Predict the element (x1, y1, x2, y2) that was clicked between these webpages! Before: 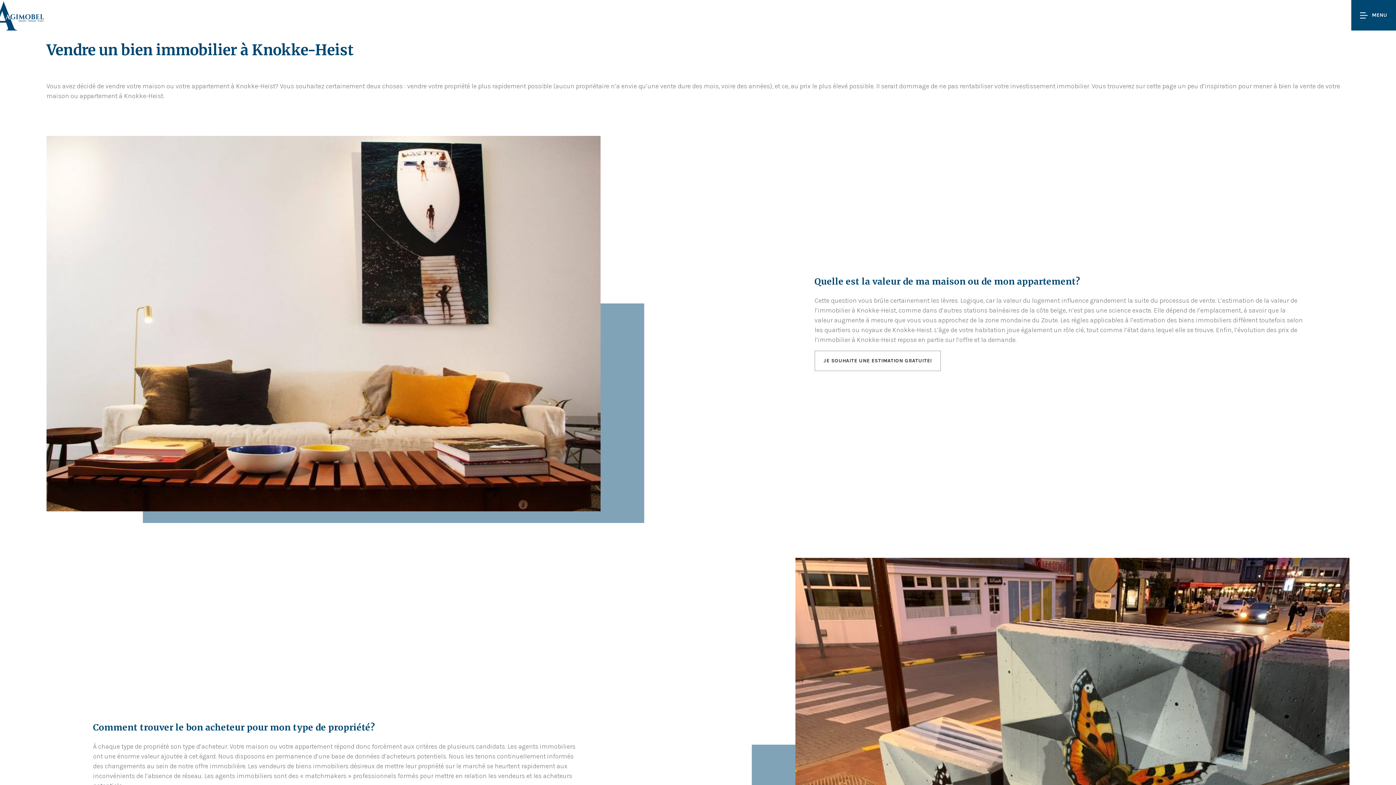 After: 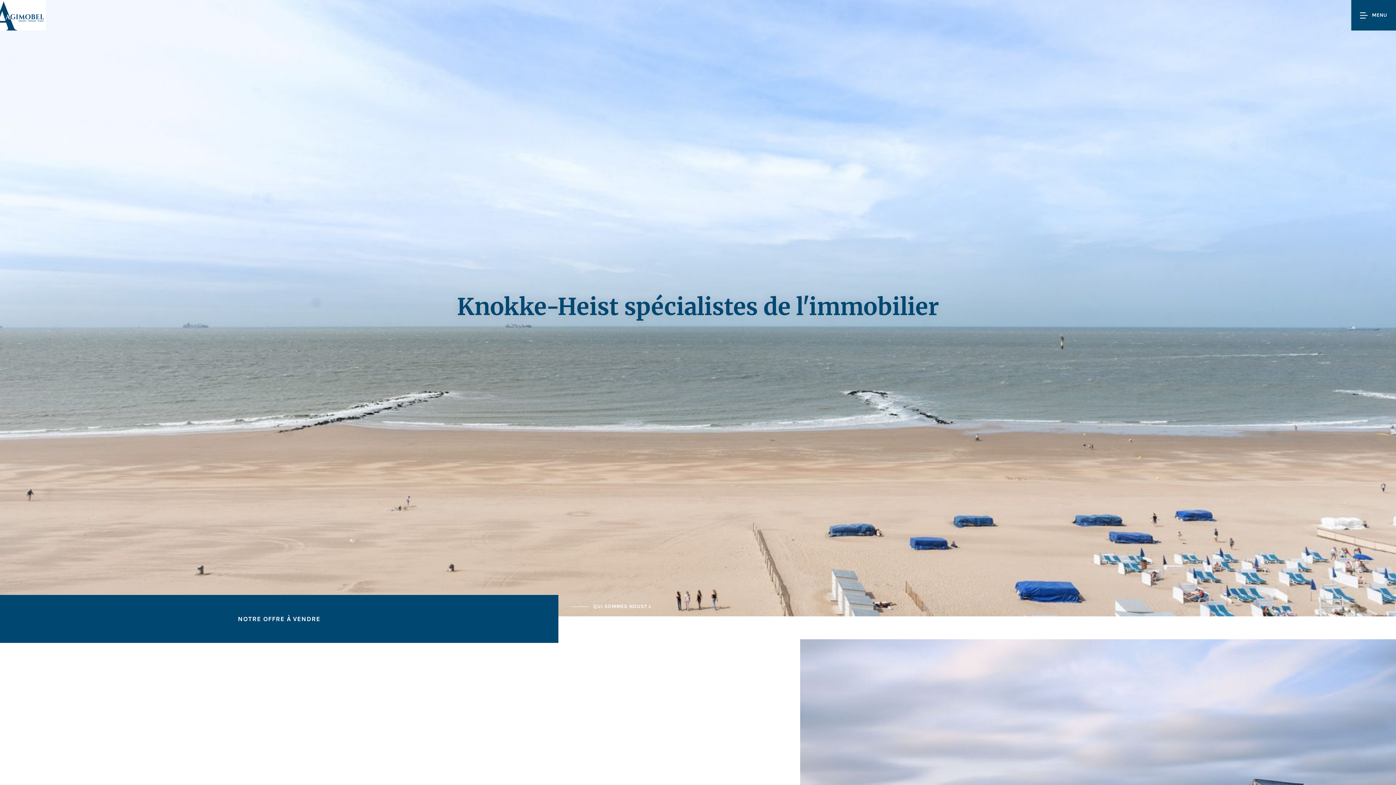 Action: bbox: (0, 0, 45, 30)